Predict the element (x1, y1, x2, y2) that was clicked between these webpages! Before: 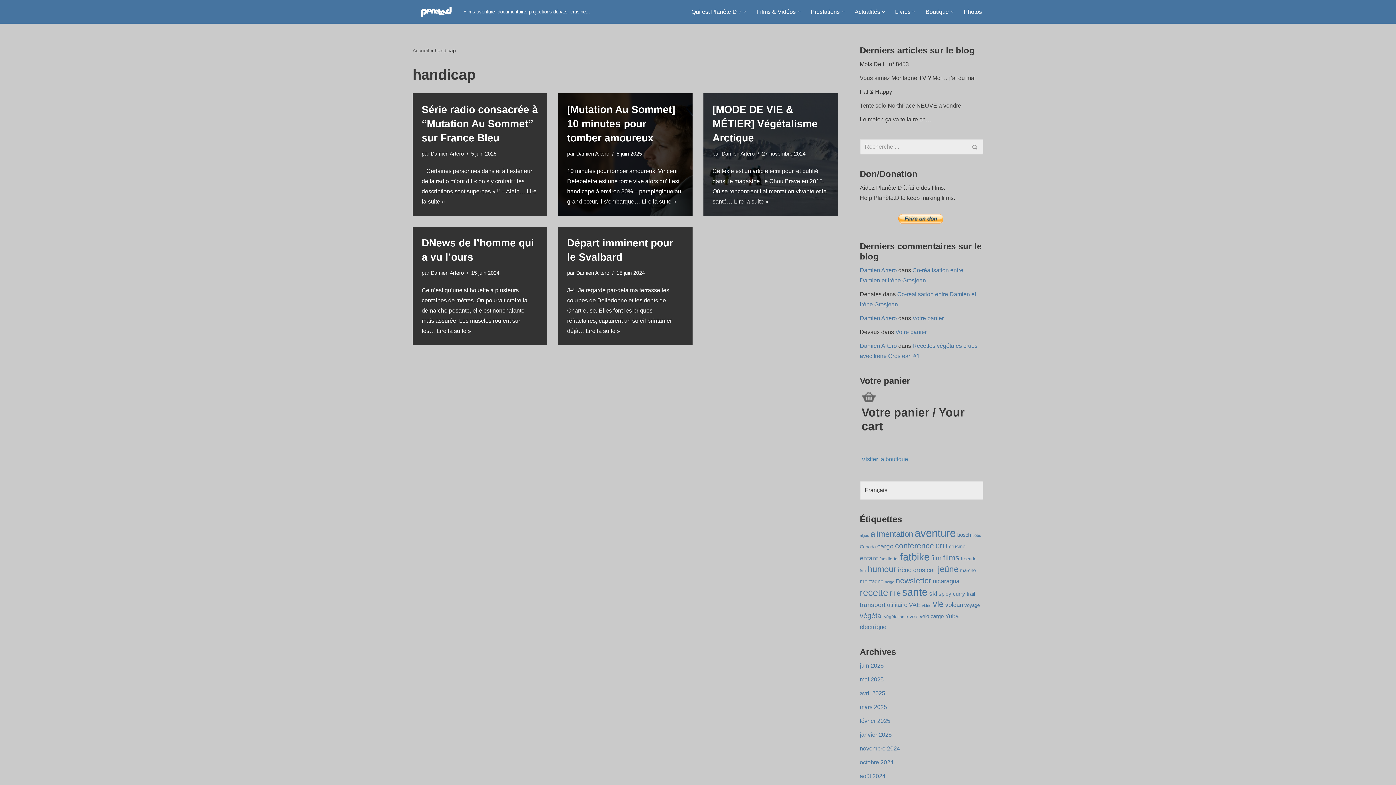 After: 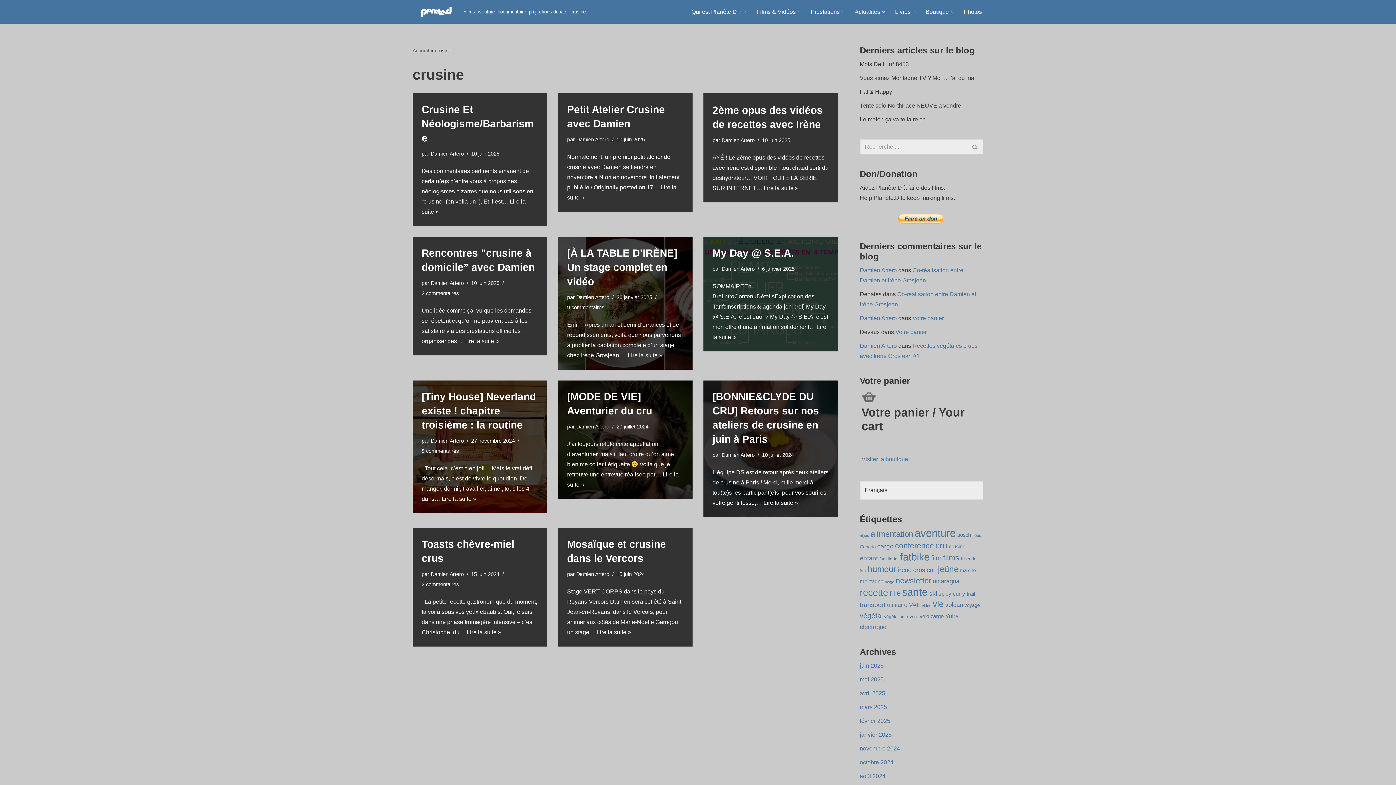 Action: label: crusine (11 éléments) bbox: (949, 544, 965, 549)